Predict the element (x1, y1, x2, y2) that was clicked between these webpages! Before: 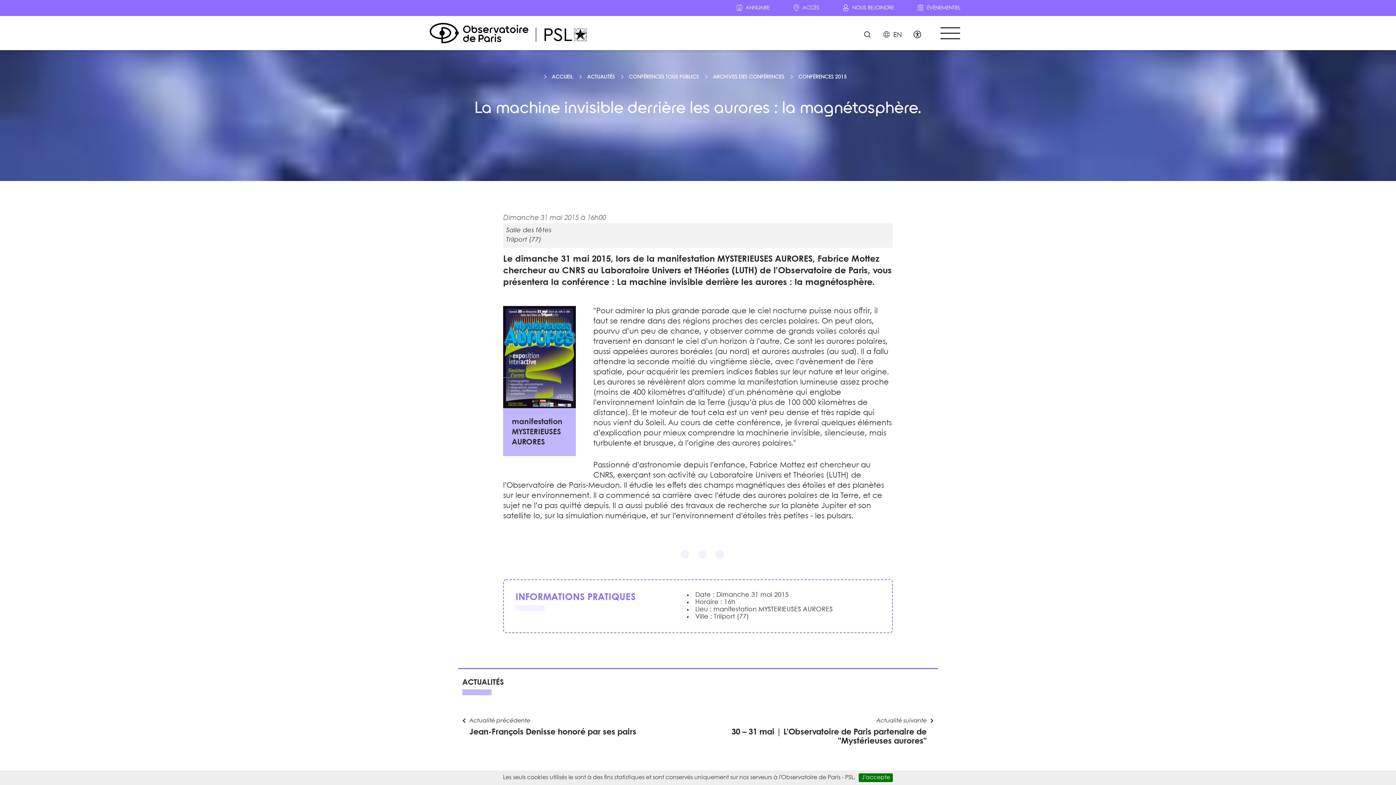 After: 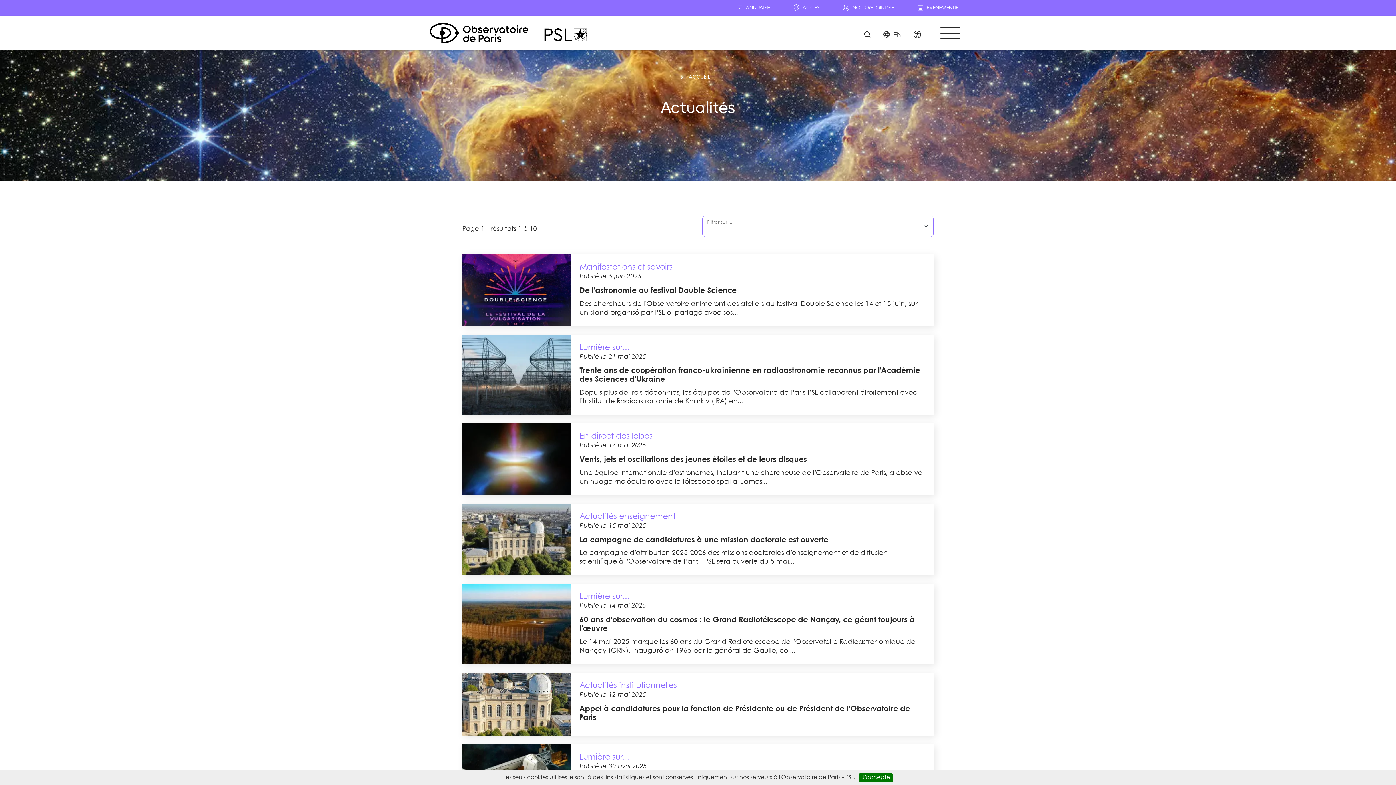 Action: bbox: (462, 678, 933, 688) label: ACTUALITÉS